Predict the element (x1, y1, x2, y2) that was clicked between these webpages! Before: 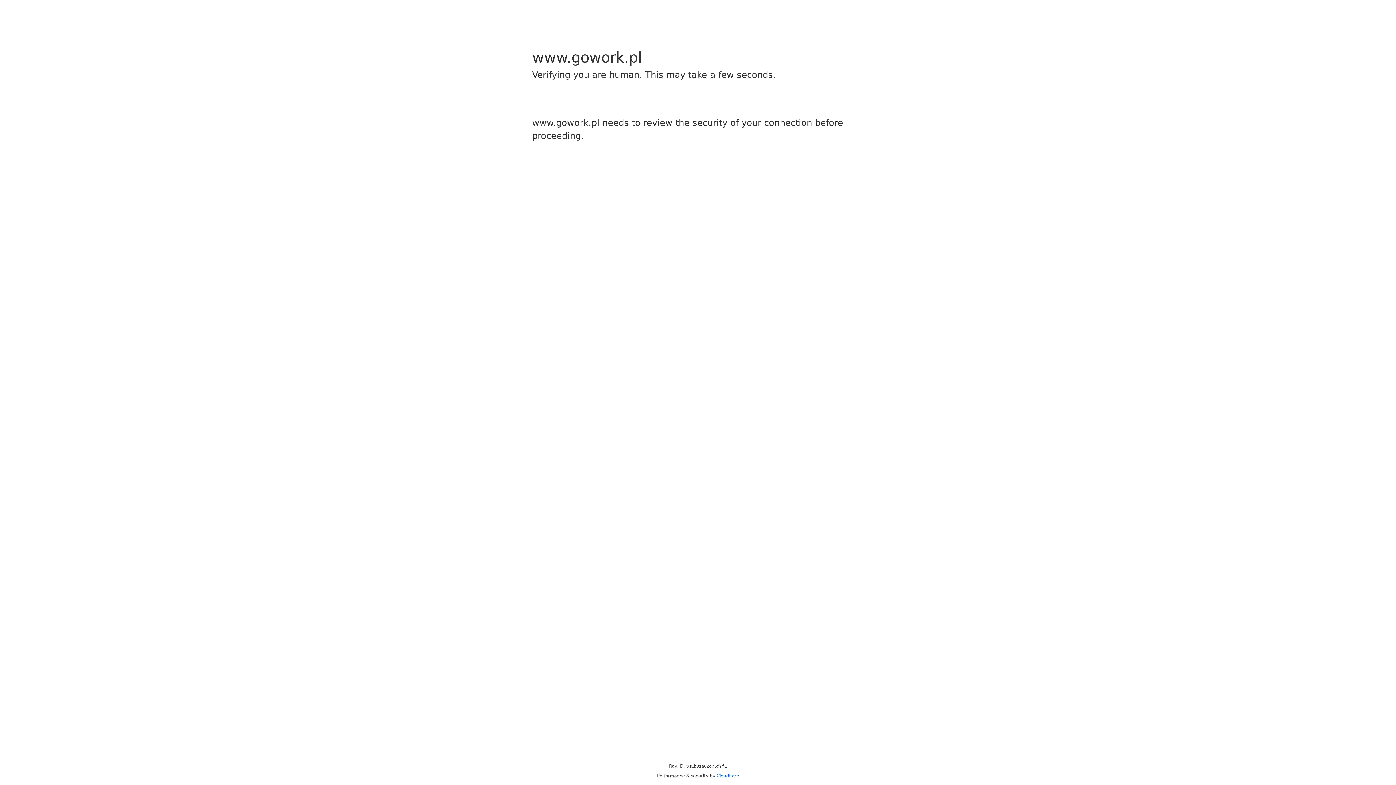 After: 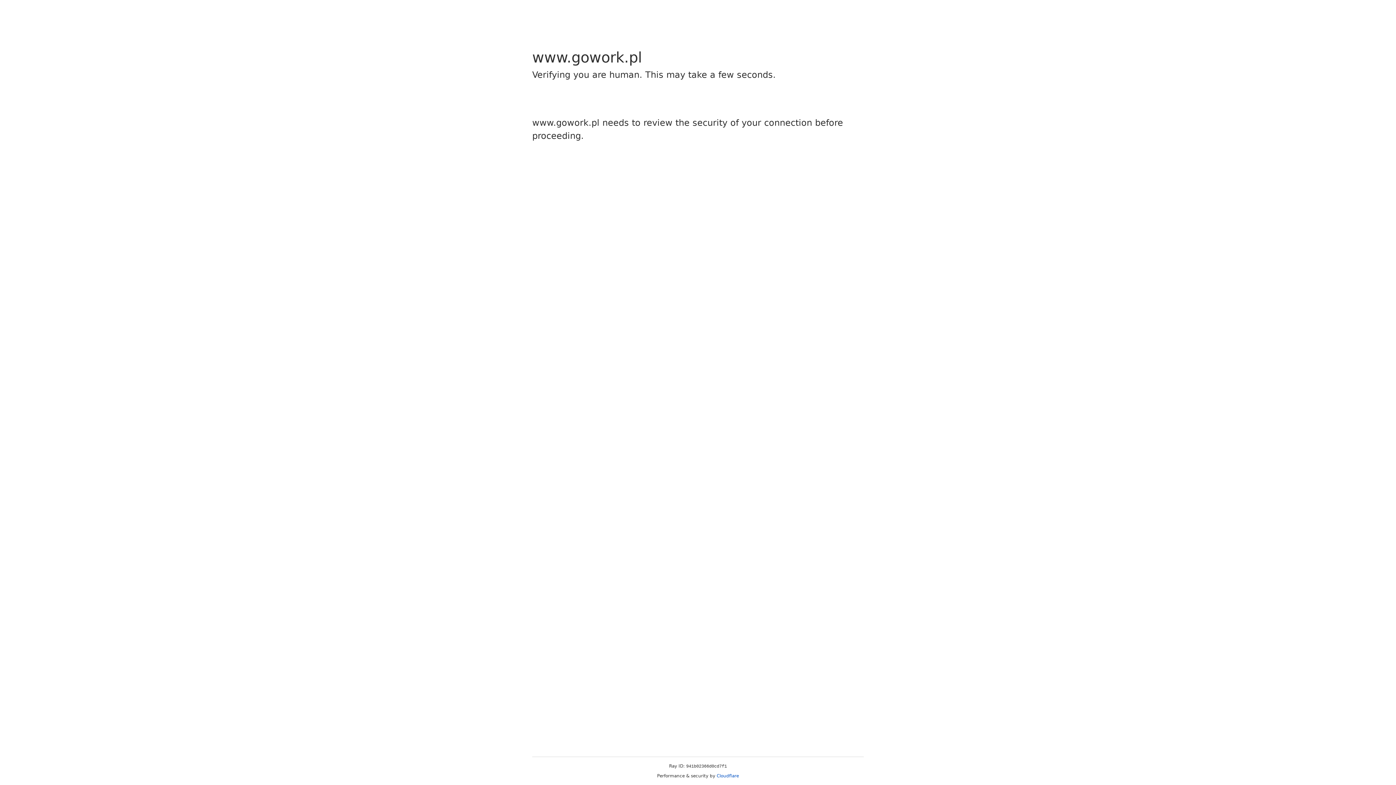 Action: bbox: (716, 773, 739, 778) label: Cloudflare